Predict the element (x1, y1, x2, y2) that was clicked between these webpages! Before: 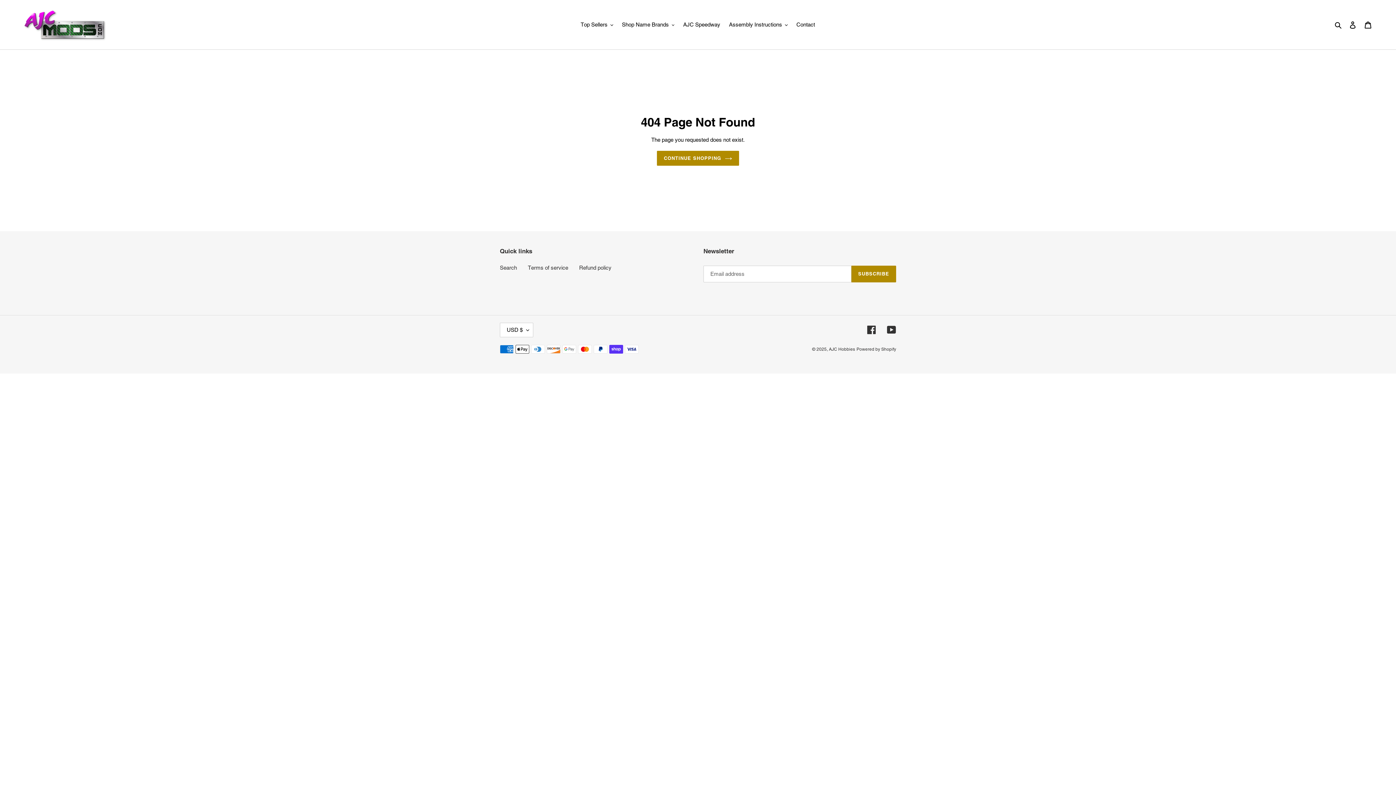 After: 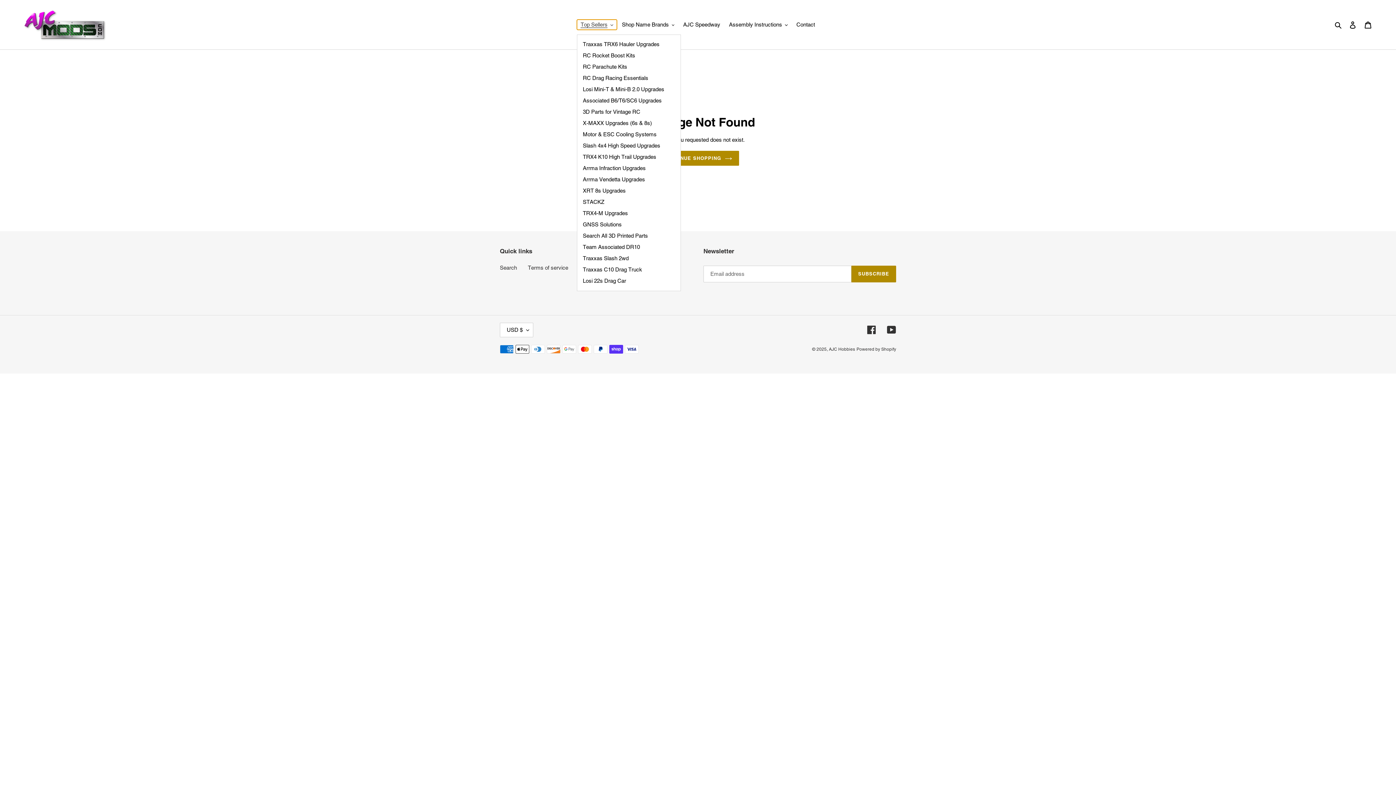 Action: label: Top Sellers bbox: (577, 19, 617, 29)